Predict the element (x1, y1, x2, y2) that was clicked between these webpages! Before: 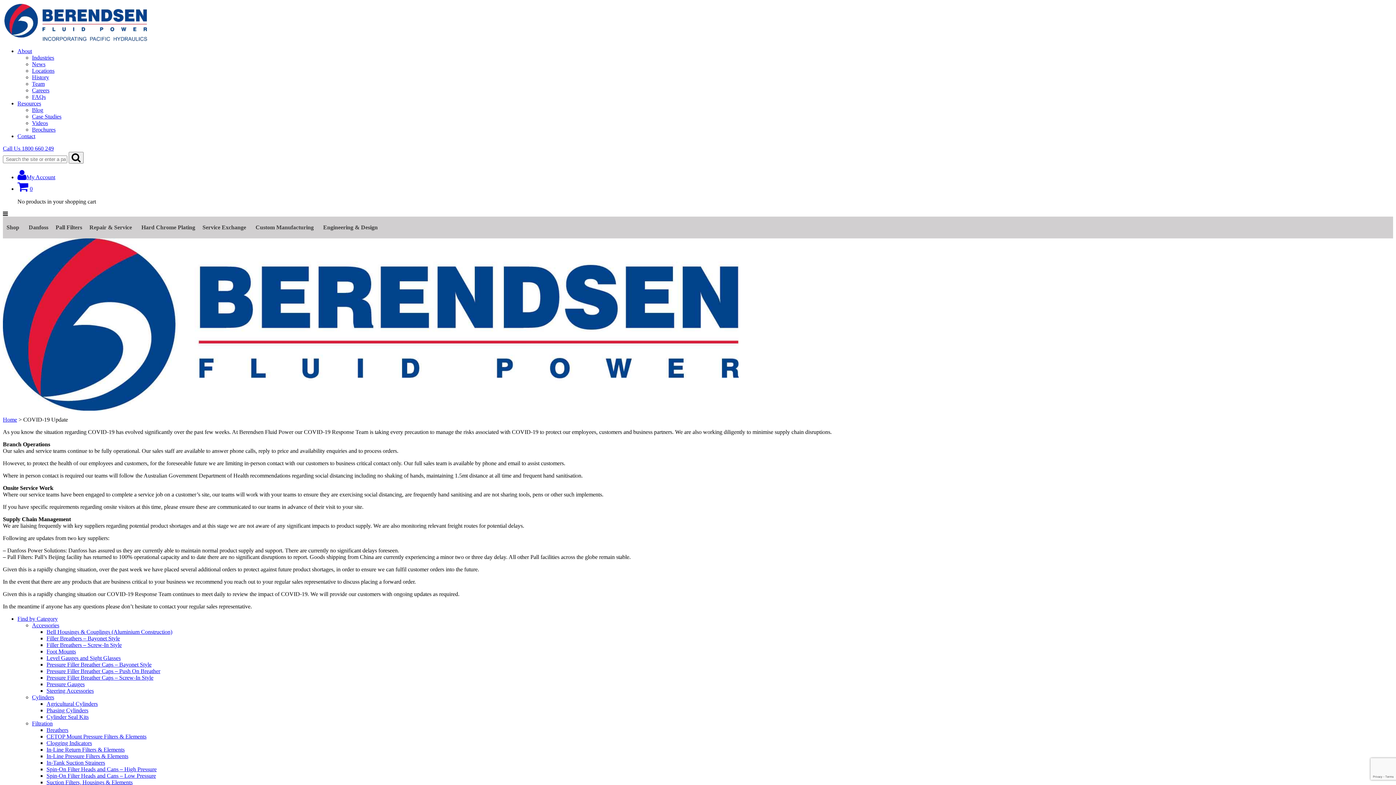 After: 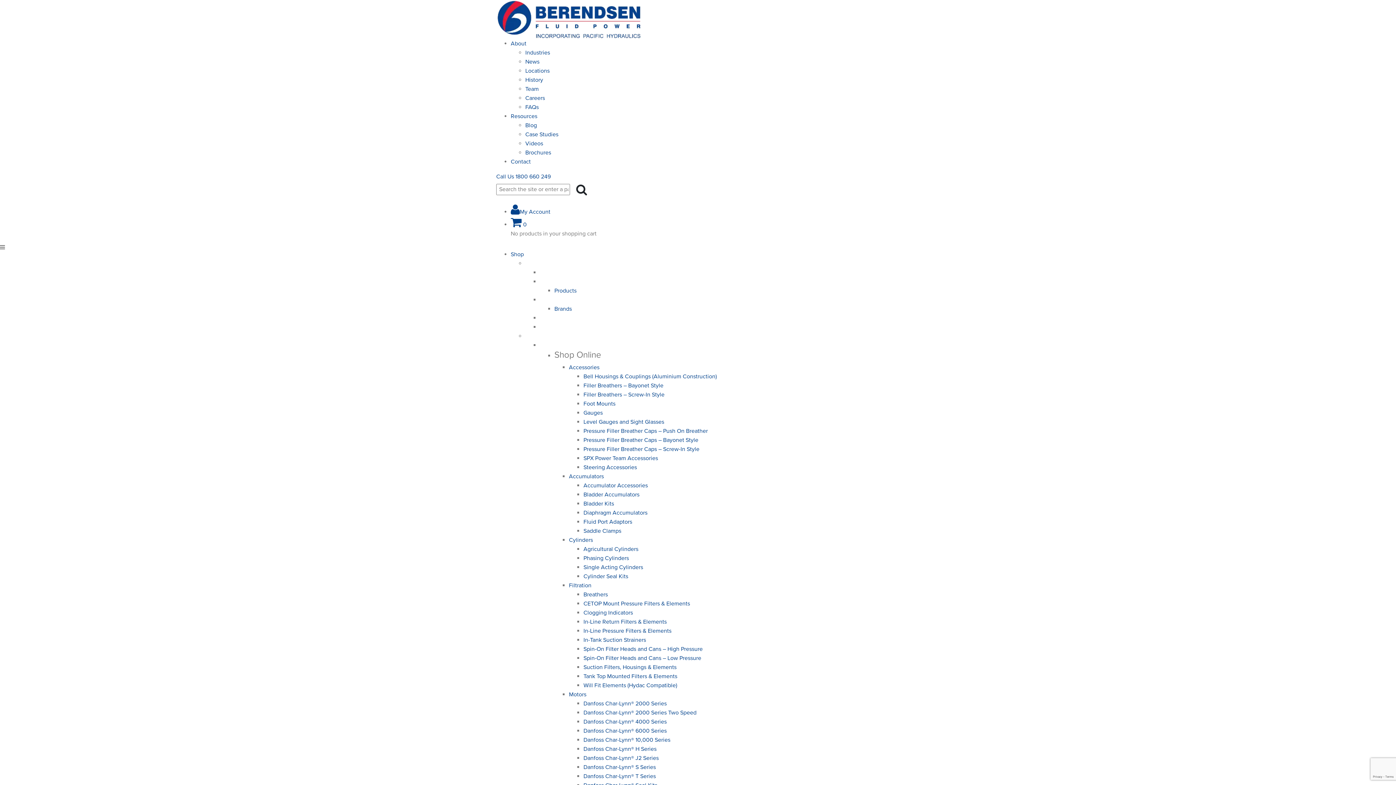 Action: label: Careers bbox: (32, 87, 49, 93)